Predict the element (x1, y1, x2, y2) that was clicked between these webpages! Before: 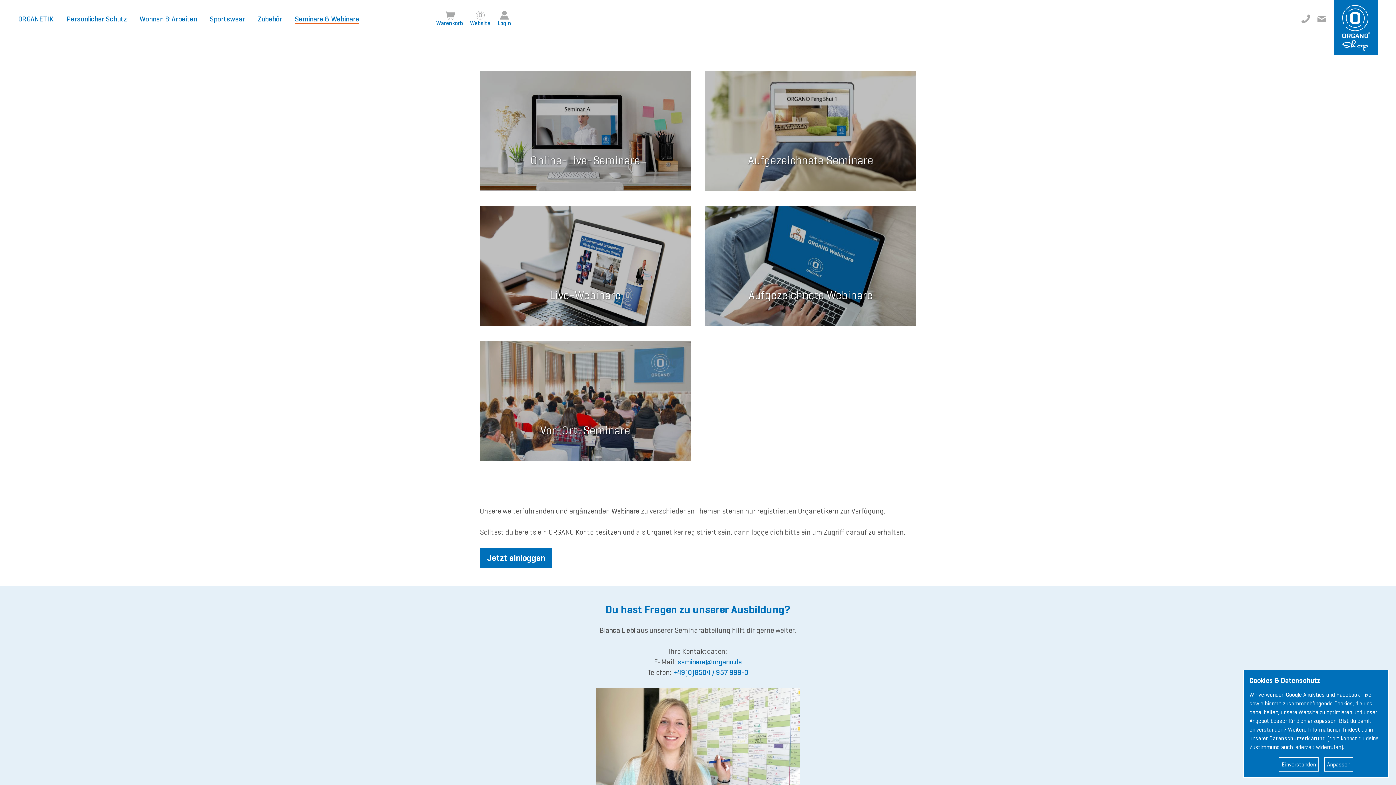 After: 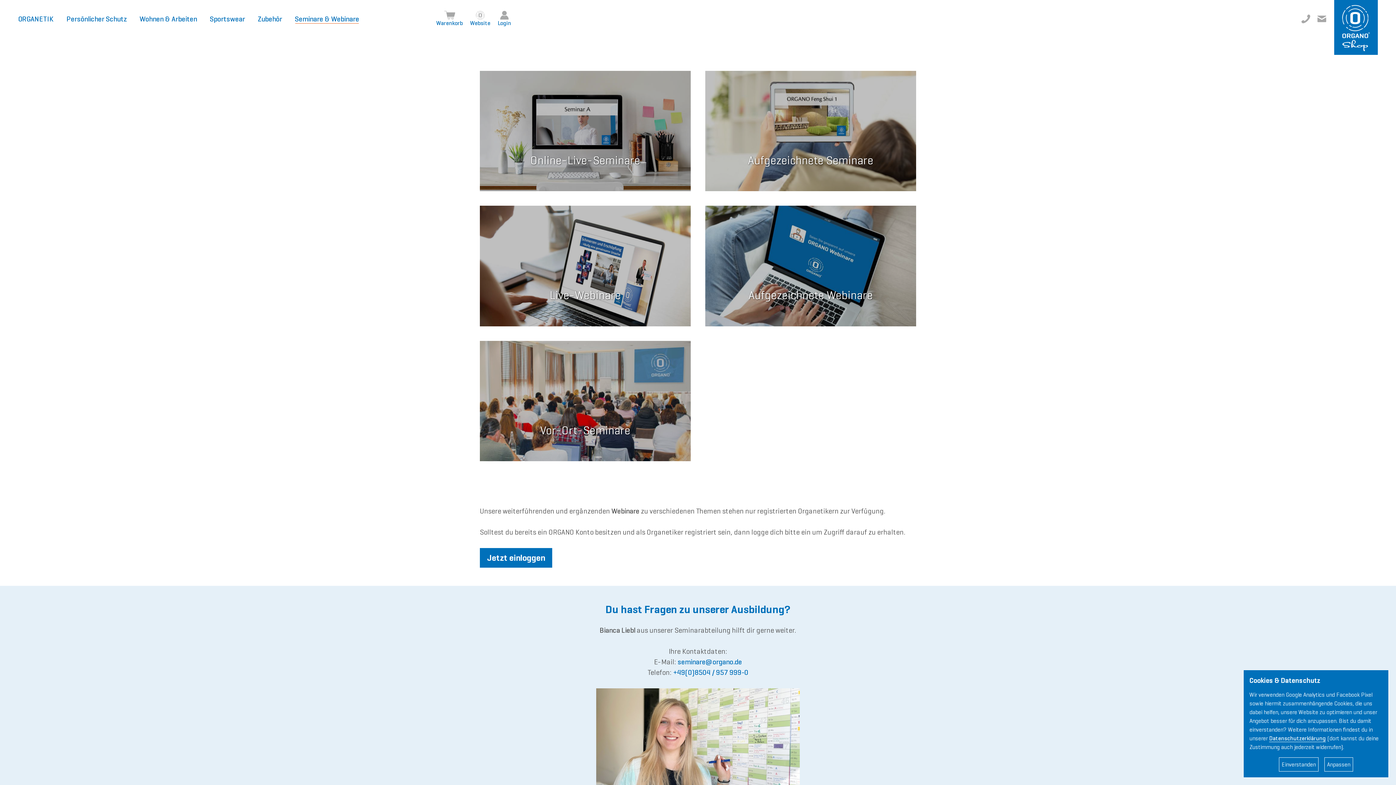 Action: bbox: (294, 15, 359, 22) label: Seminare & Webinare